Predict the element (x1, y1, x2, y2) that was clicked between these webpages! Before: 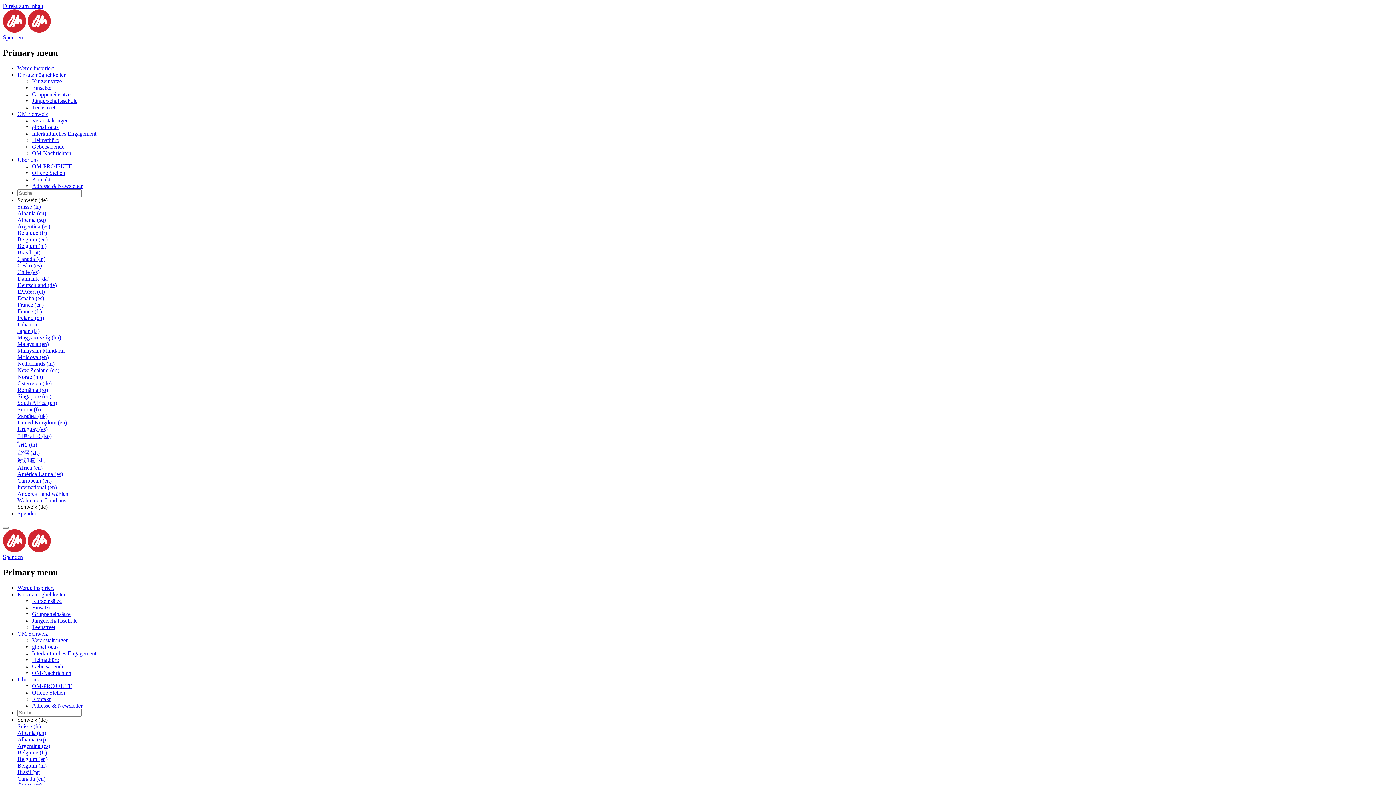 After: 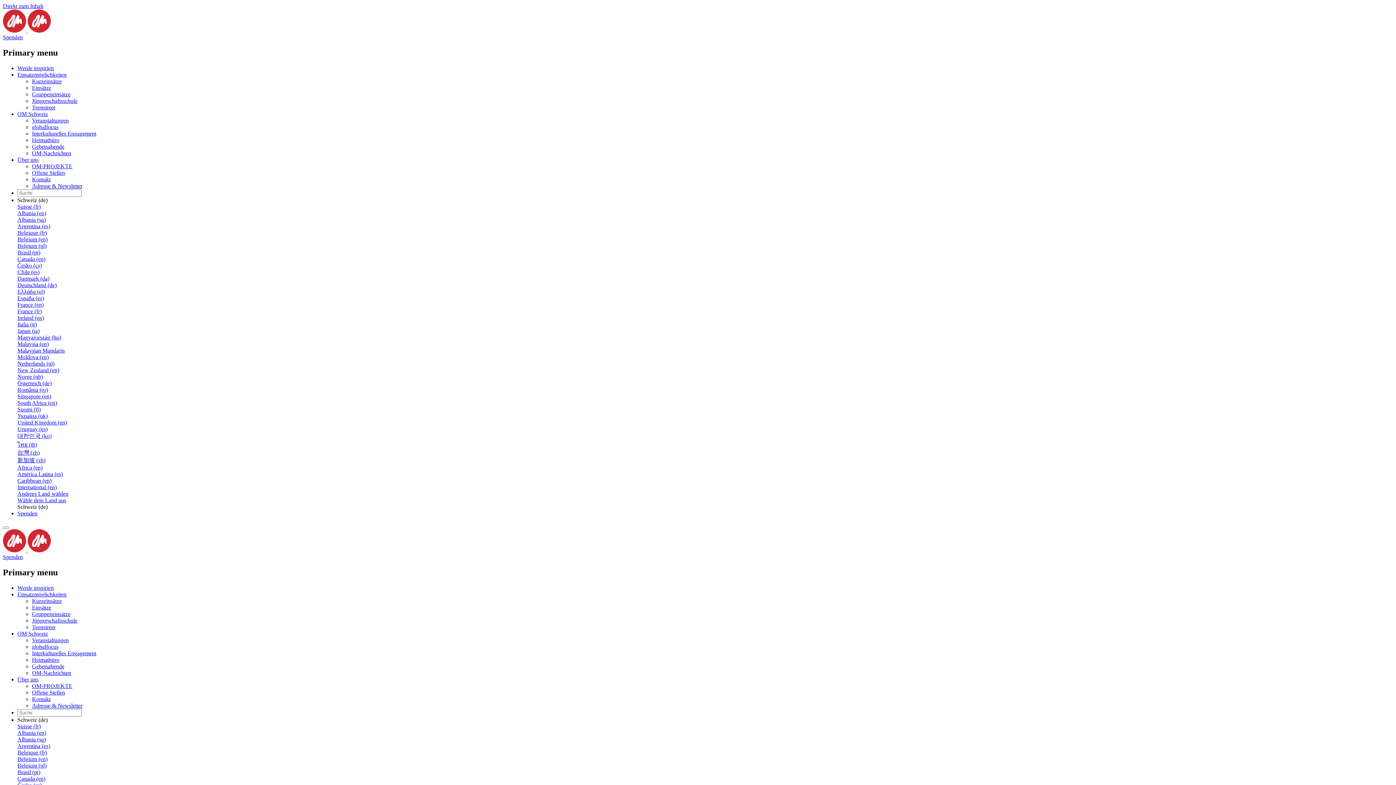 Action: bbox: (32, 176, 50, 182) label: Kontakt